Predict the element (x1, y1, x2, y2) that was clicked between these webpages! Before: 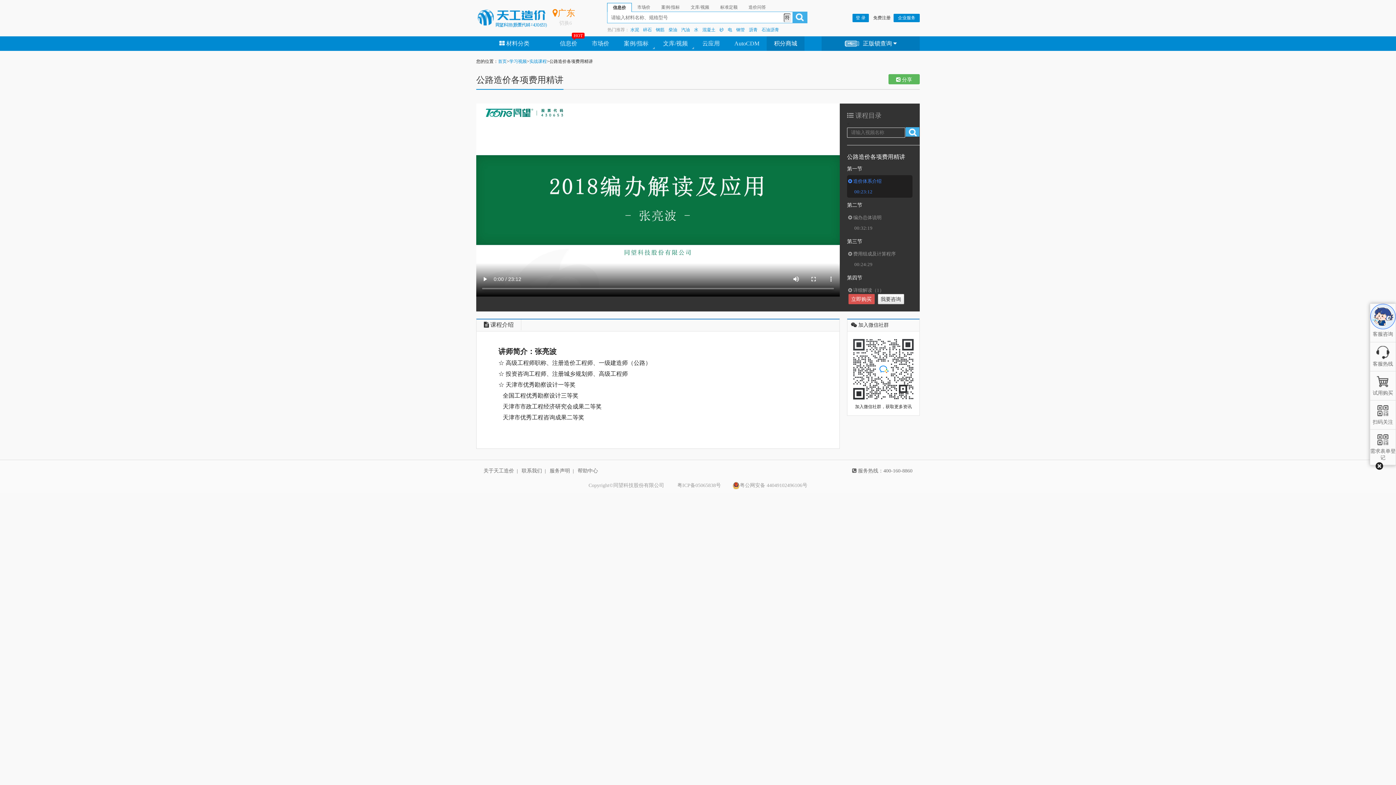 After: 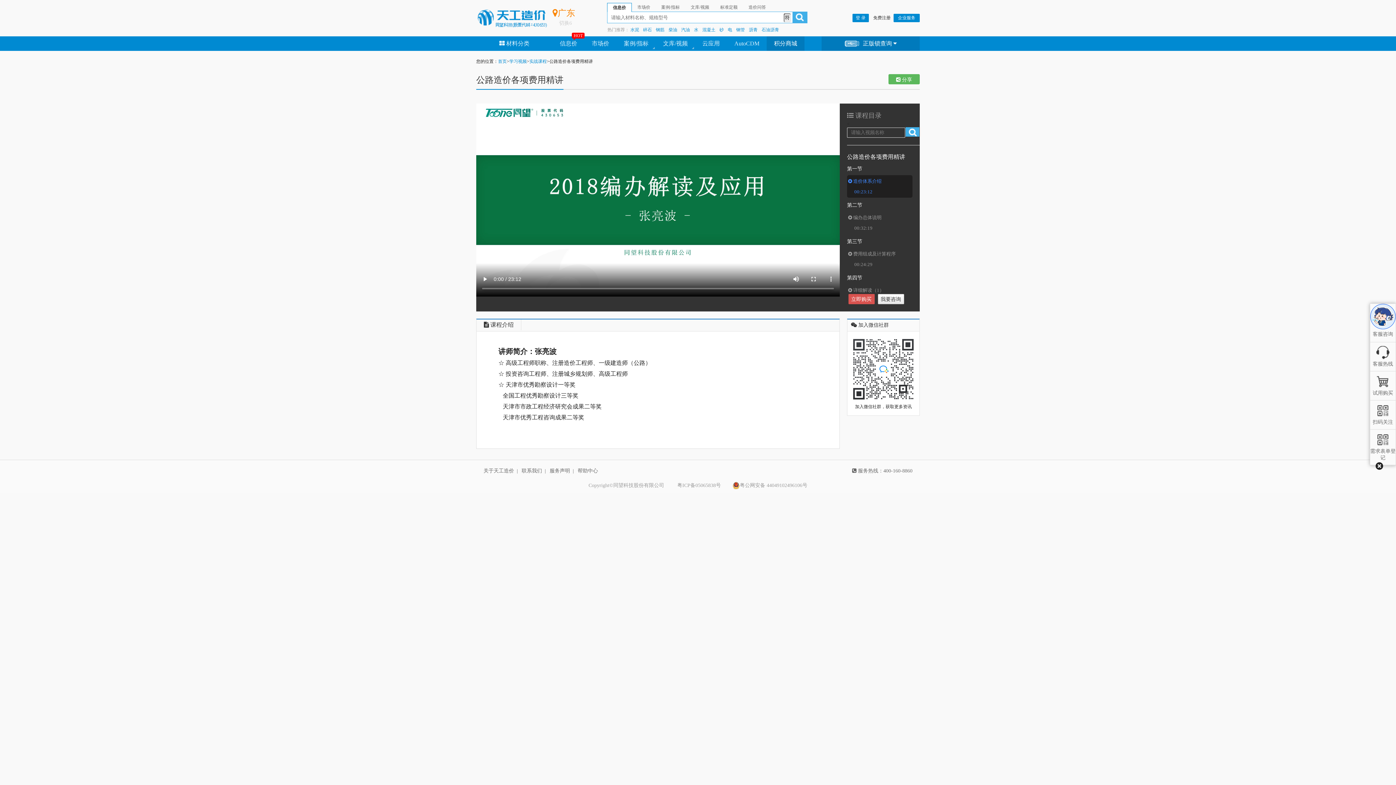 Action: label:  加入微信社群 bbox: (847, 319, 892, 331)